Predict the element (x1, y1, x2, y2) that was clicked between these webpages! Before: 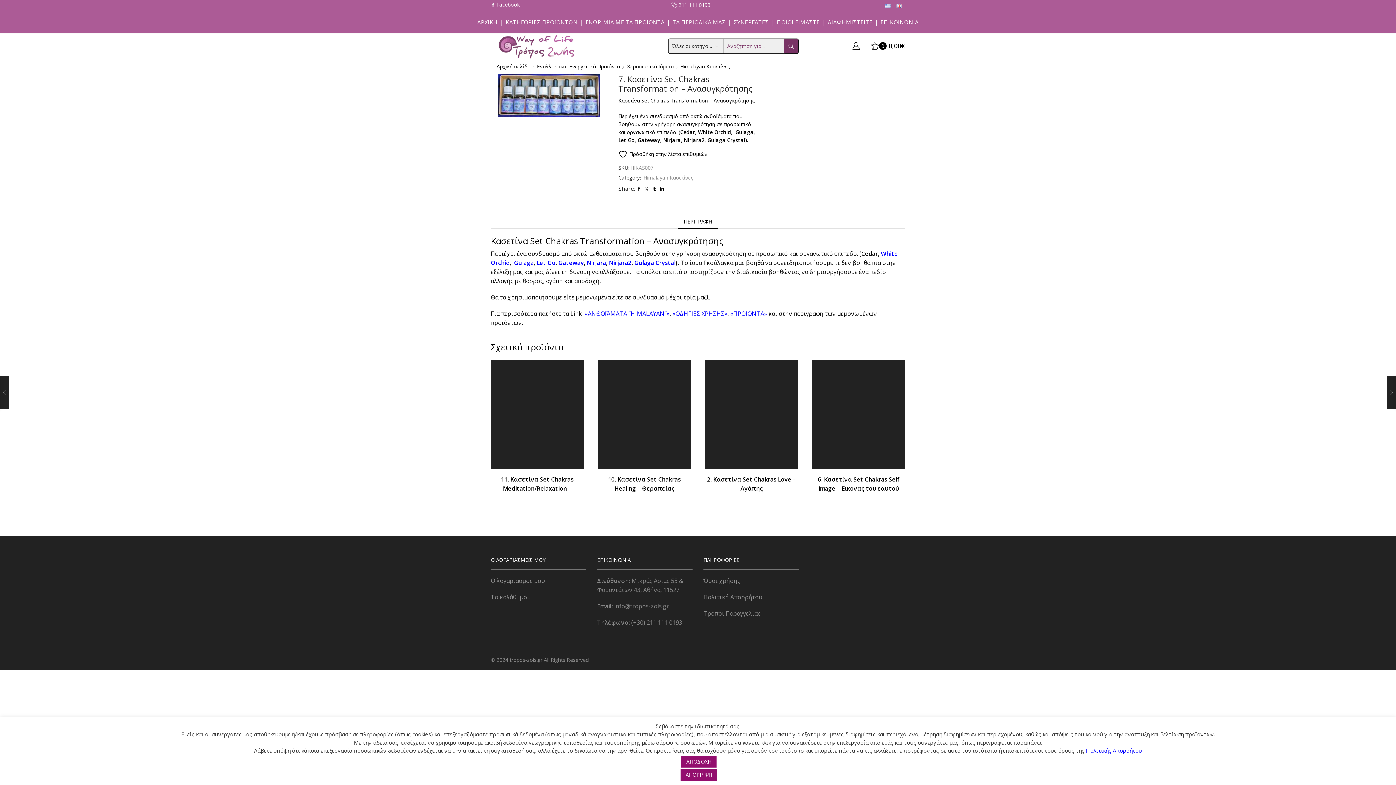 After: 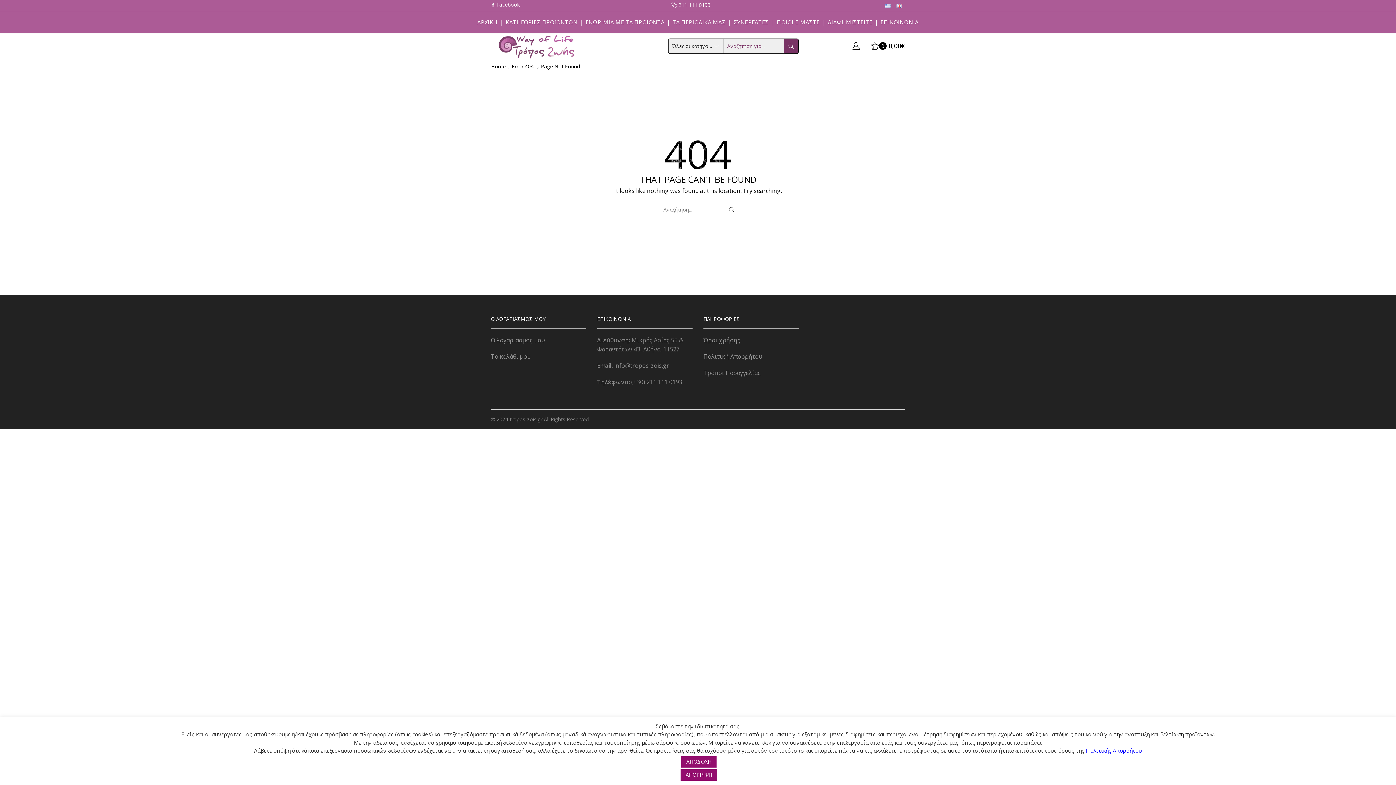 Action: label: Gulaga bbox: (514, 259, 533, 267)